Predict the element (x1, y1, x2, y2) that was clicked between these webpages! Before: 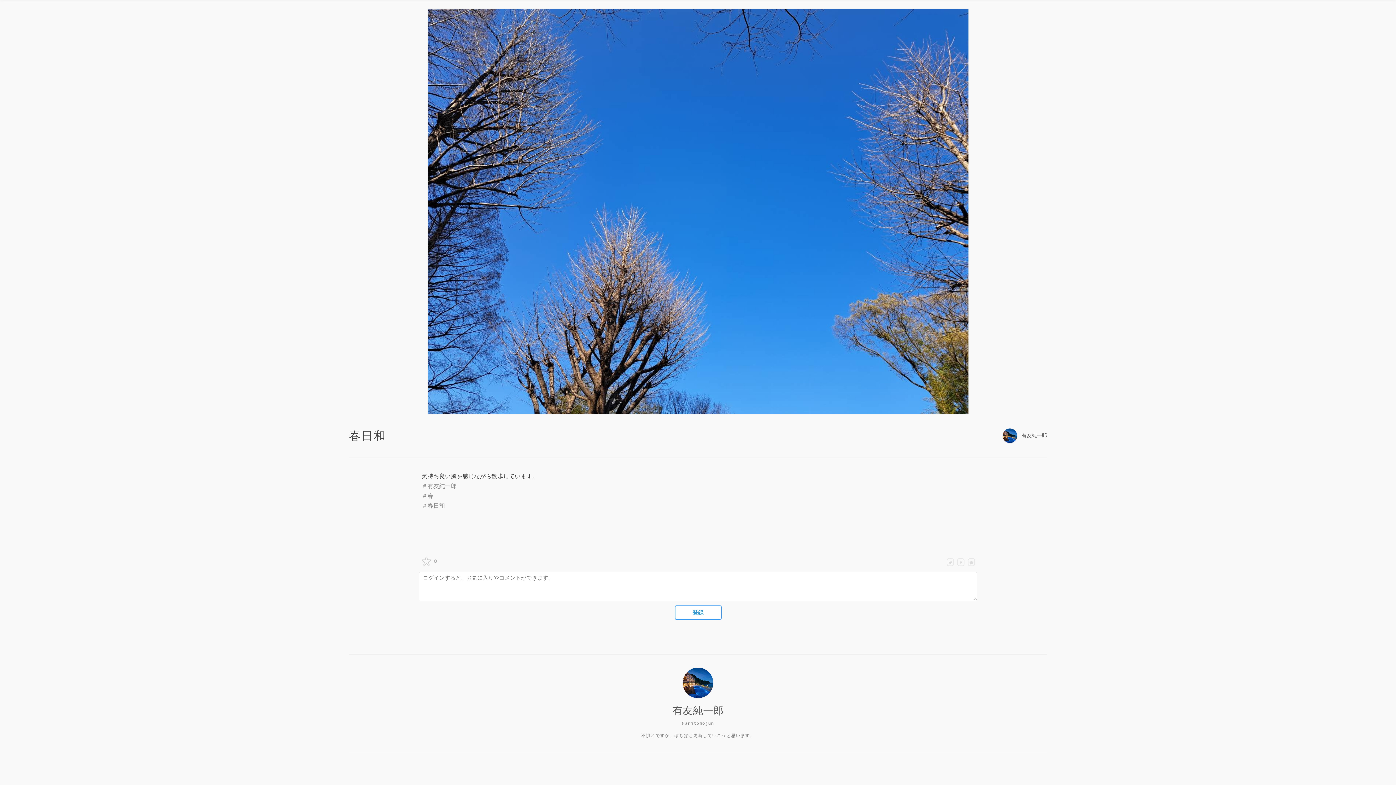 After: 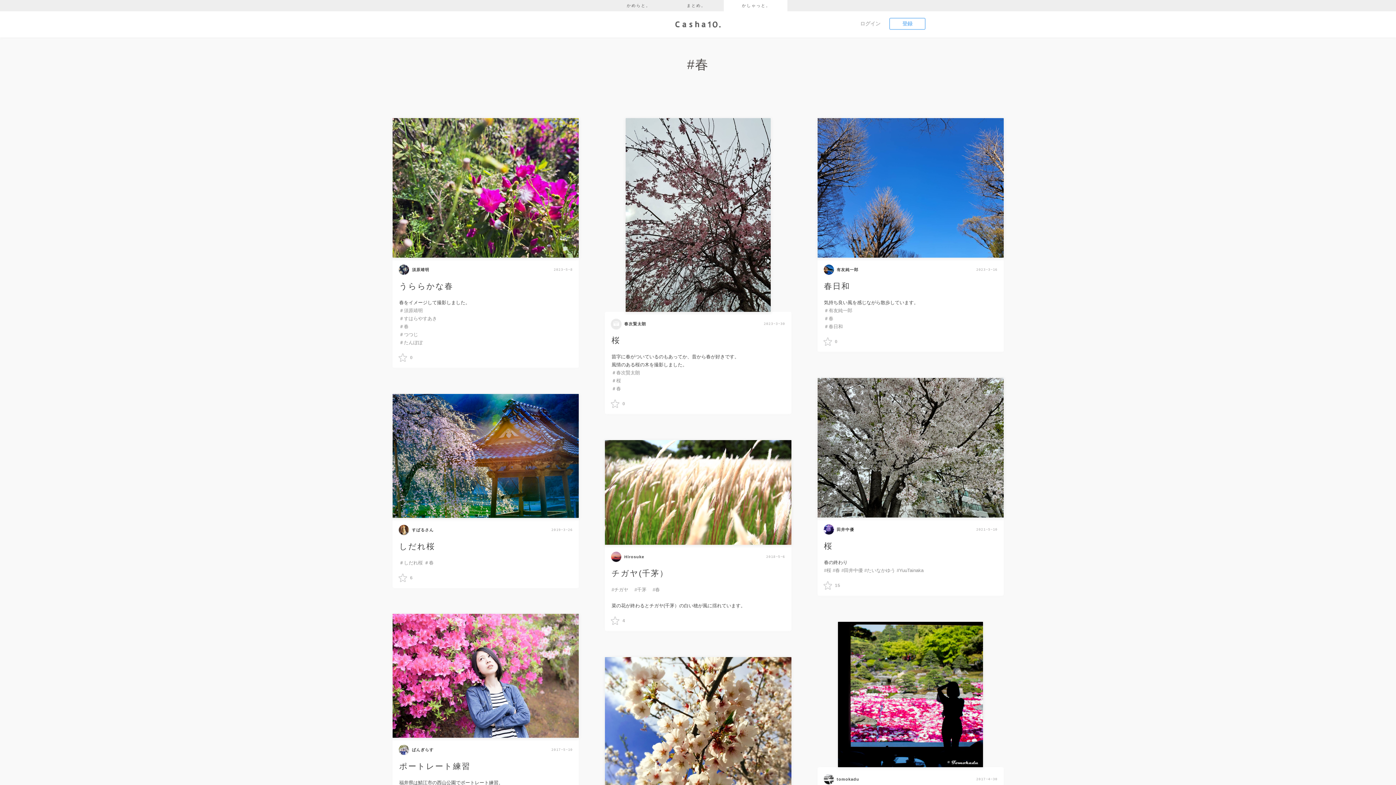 Action: bbox: (421, 493, 433, 499) label: ＃春